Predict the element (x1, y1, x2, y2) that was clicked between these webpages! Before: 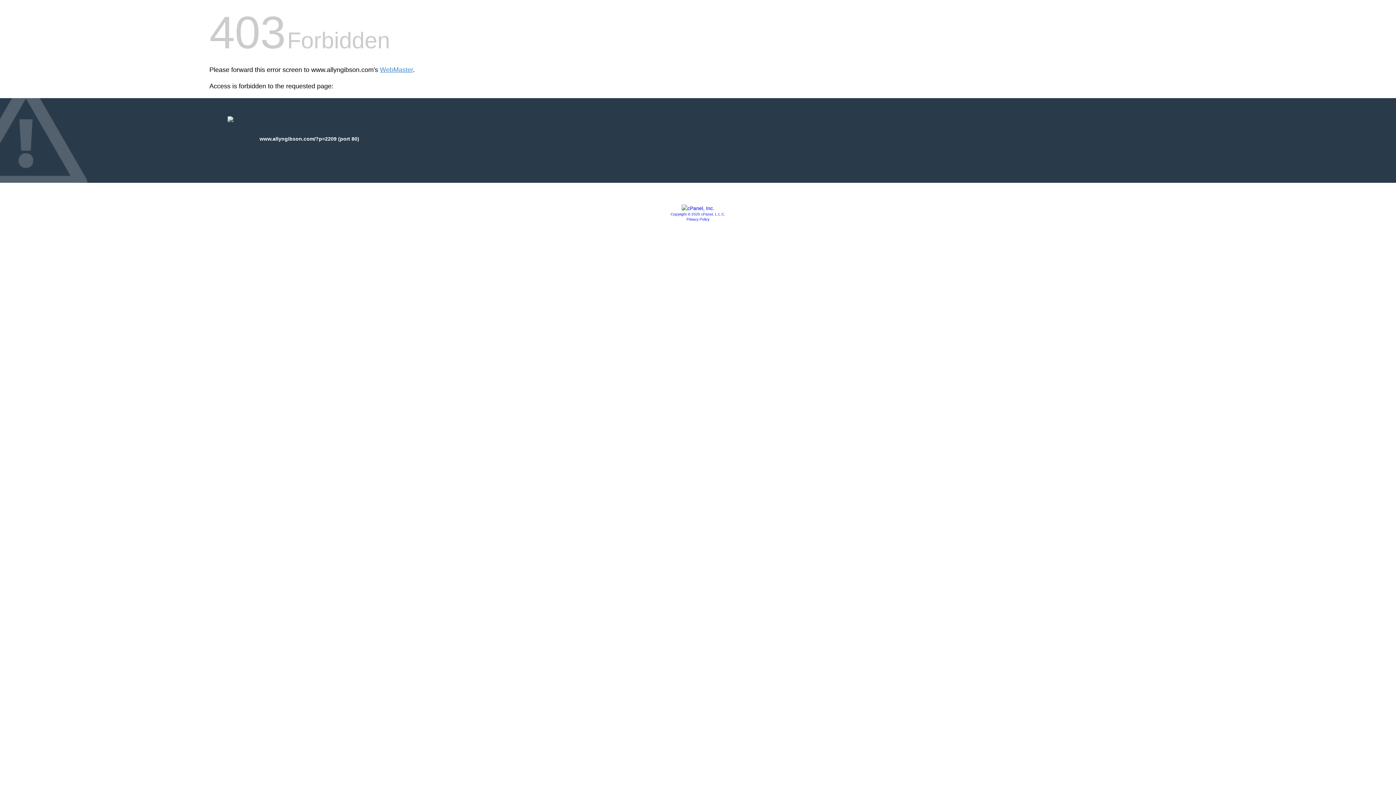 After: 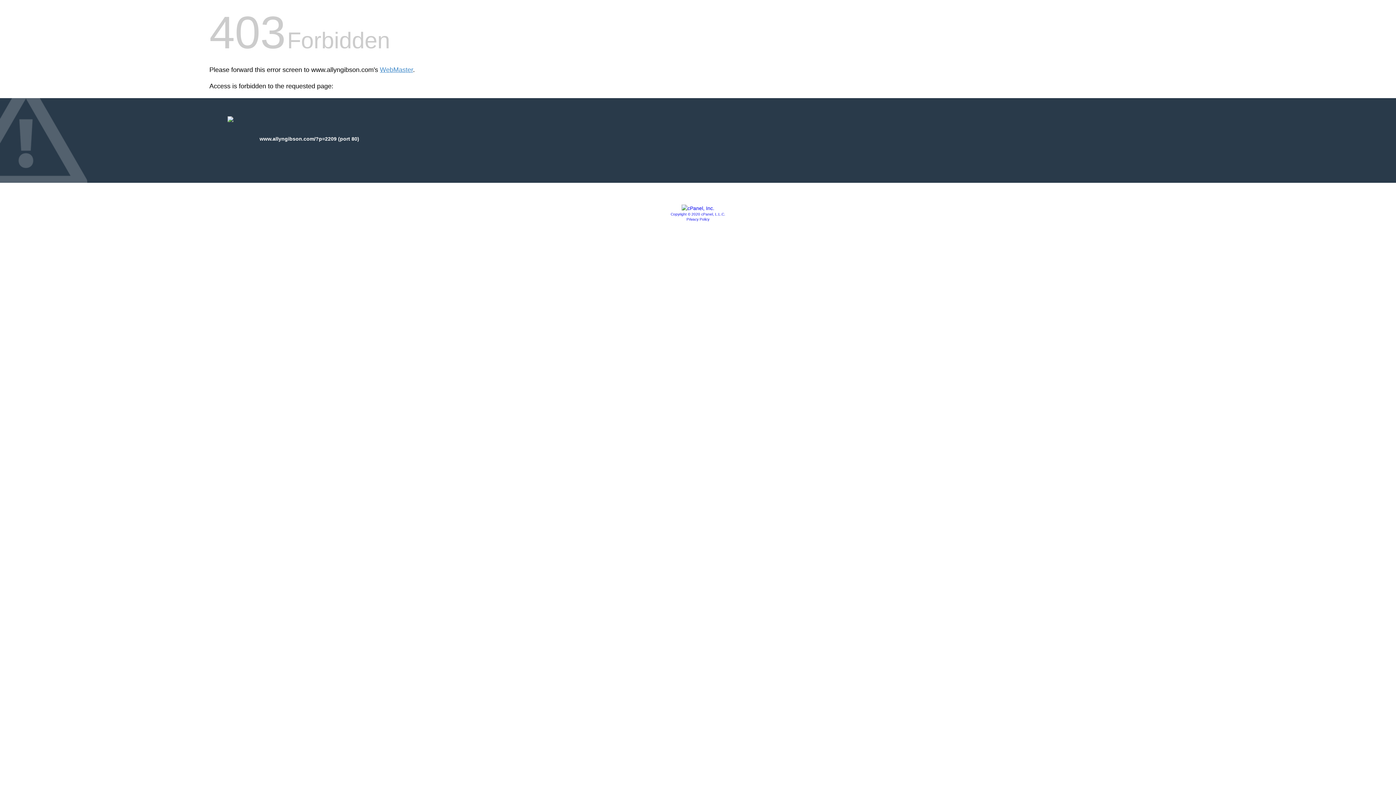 Action: label: Privacy Policy bbox: (686, 217, 709, 221)